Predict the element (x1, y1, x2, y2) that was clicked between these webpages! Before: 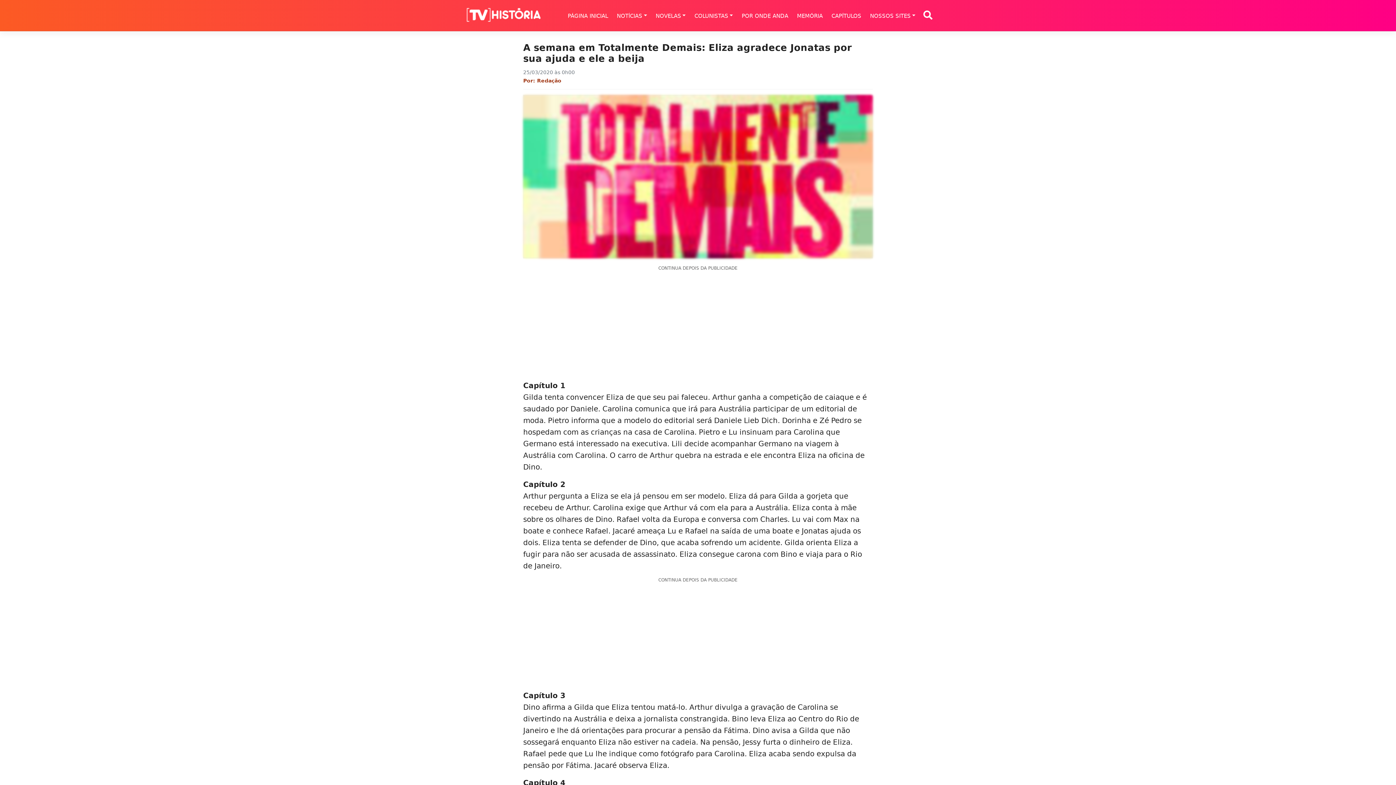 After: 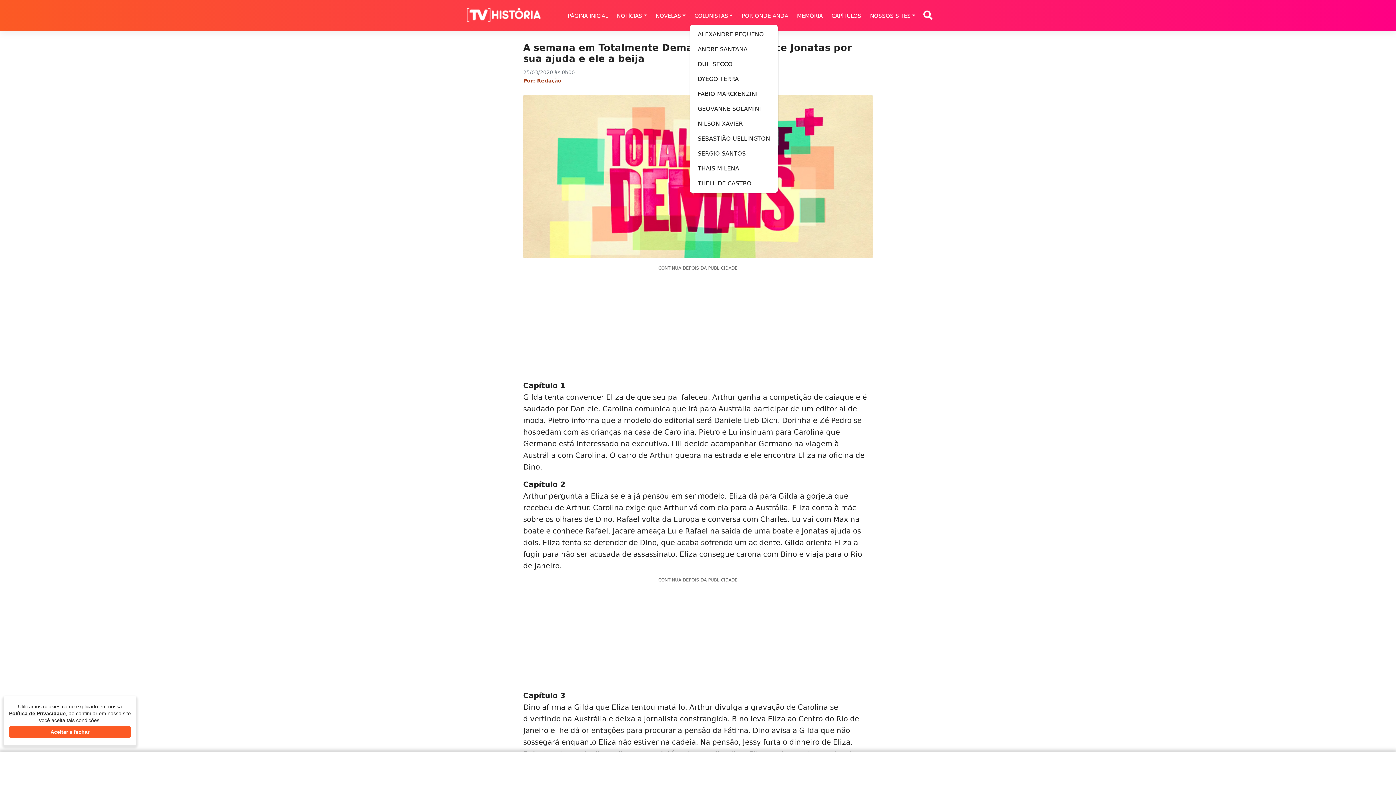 Action: bbox: (690, 12, 737, 19) label: COLUNISTAS